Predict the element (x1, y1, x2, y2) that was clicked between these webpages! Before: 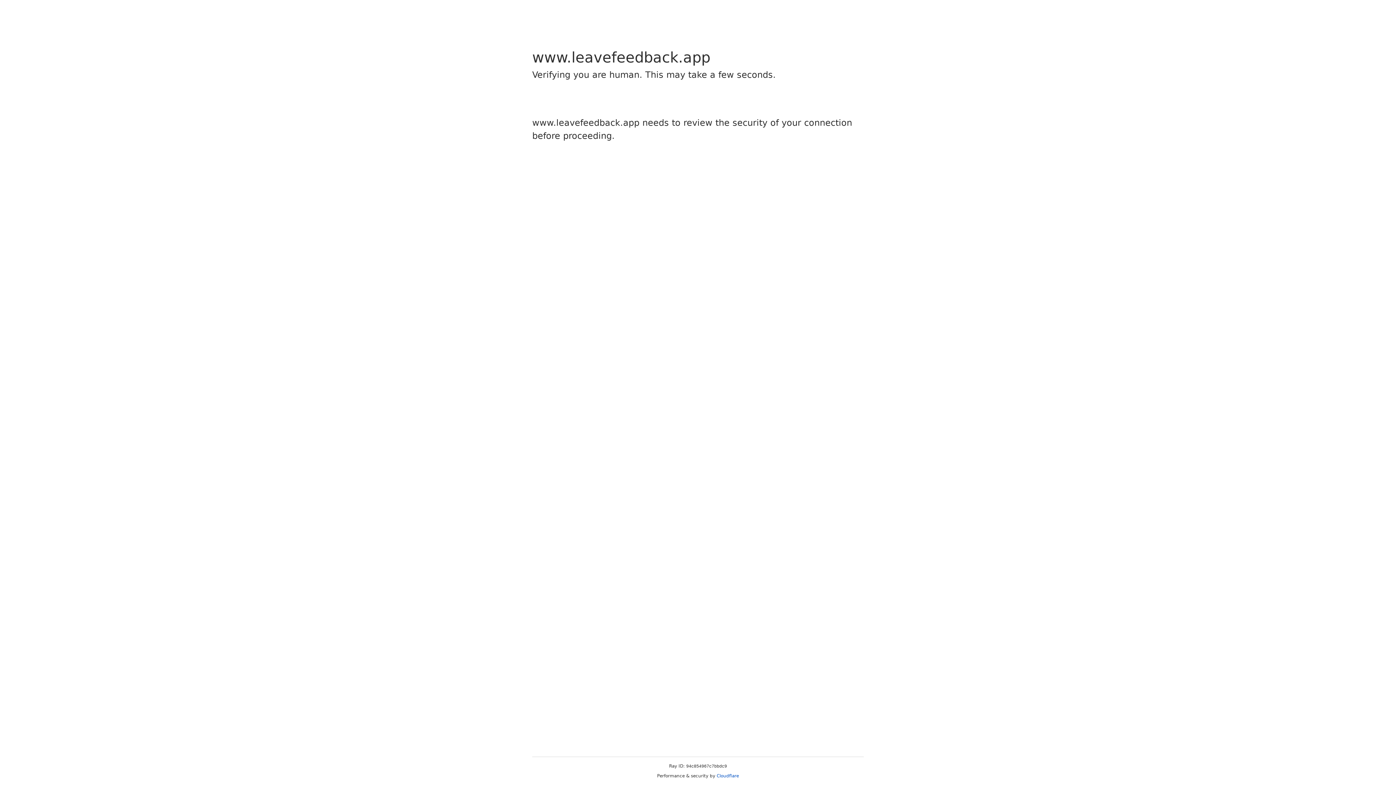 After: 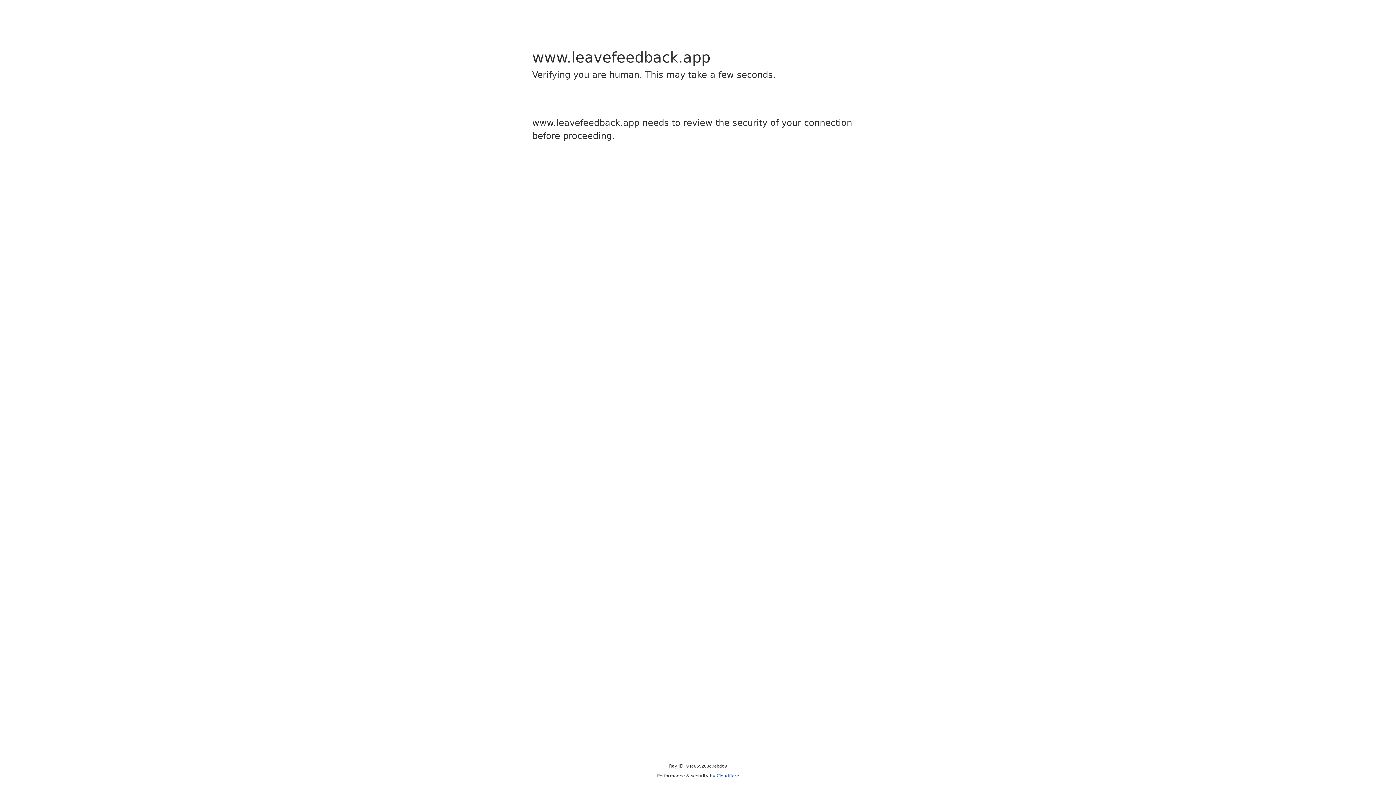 Action: label: Cloudflare bbox: (716, 773, 739, 778)